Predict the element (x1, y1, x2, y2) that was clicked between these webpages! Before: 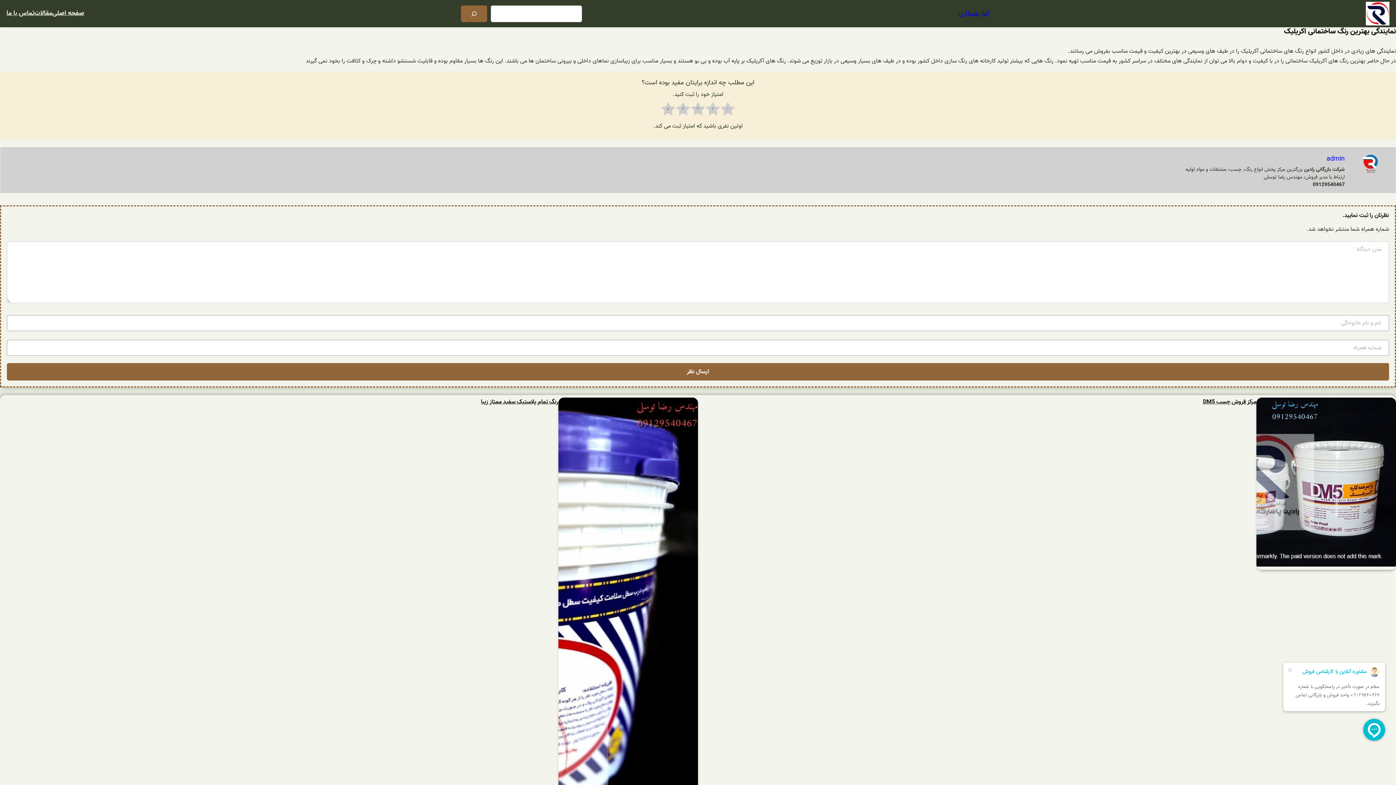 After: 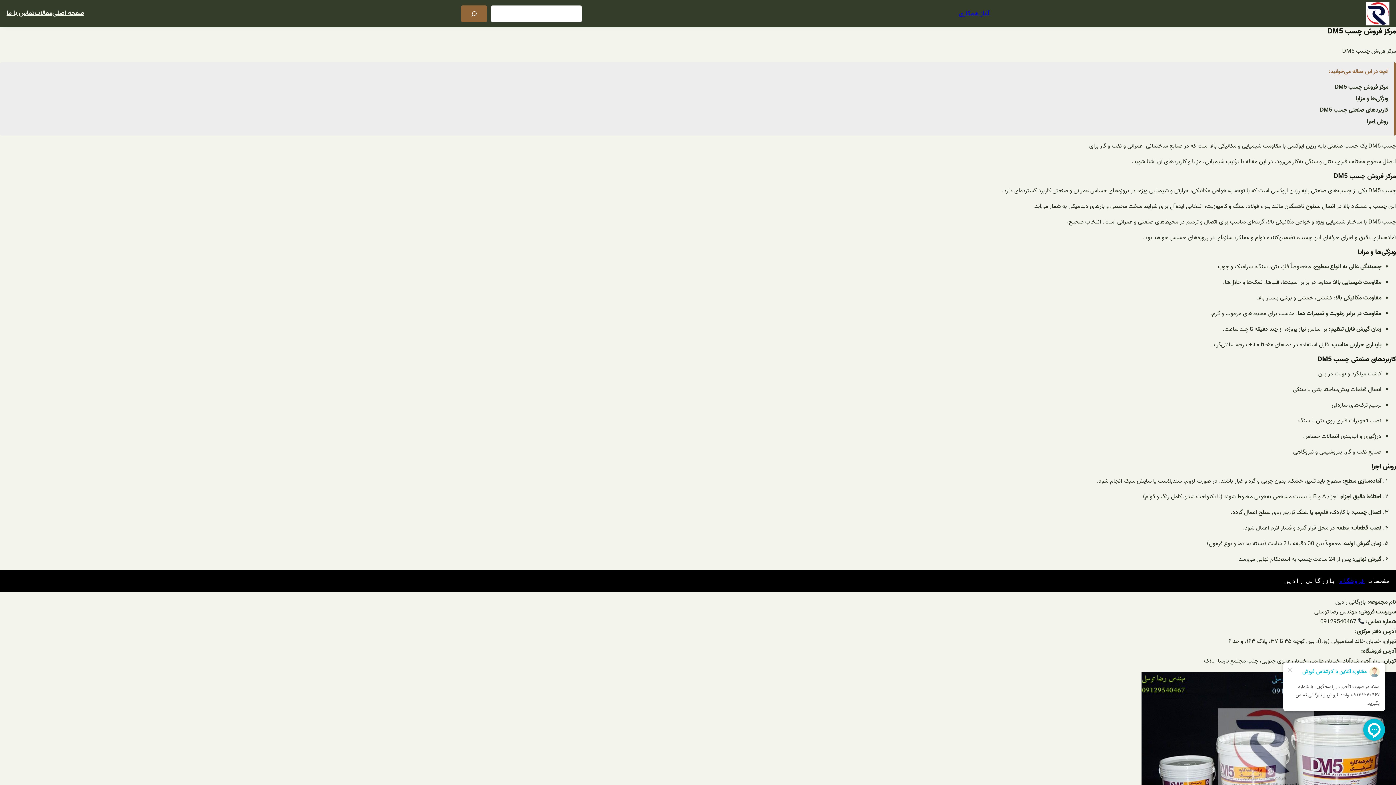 Action: bbox: (1203, 397, 1256, 407) label: مرکز فروش چسب DM5